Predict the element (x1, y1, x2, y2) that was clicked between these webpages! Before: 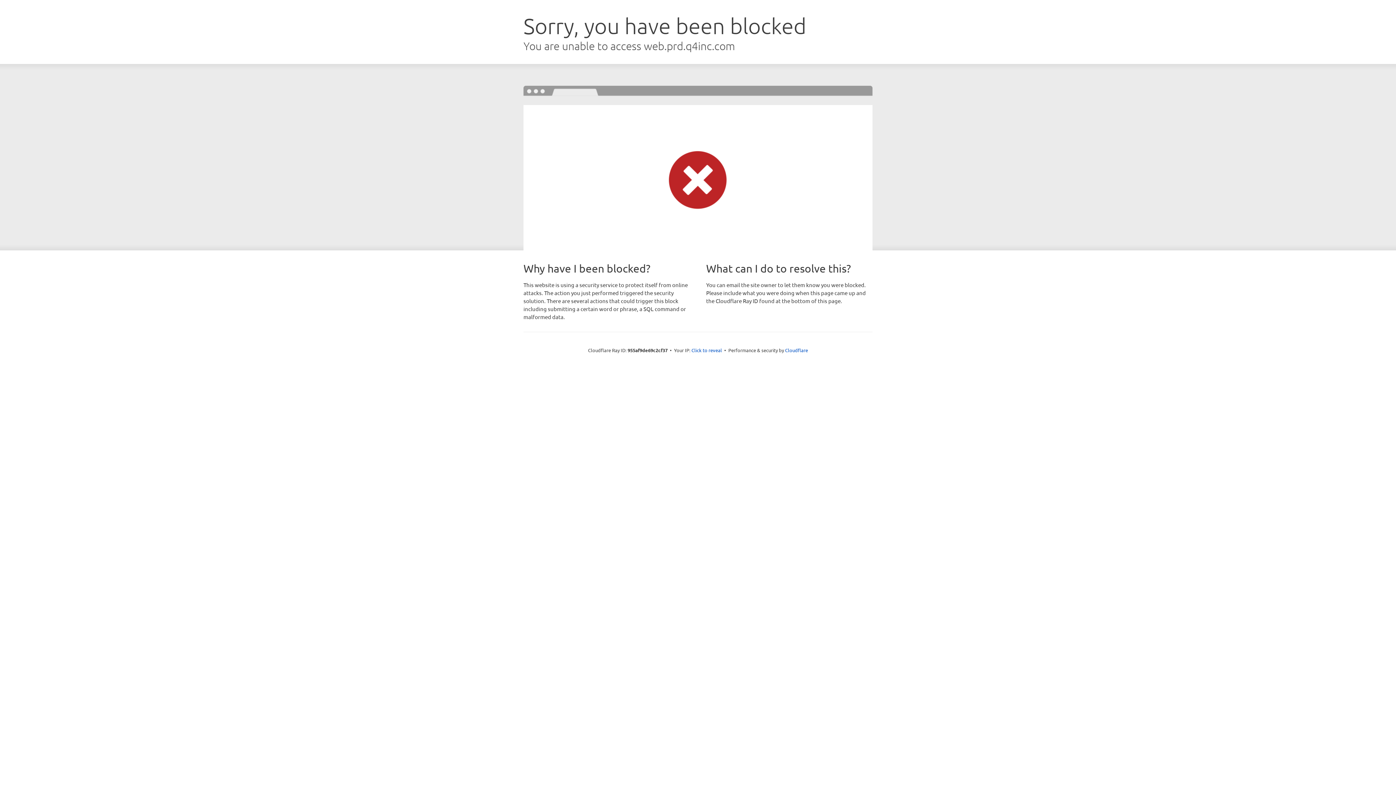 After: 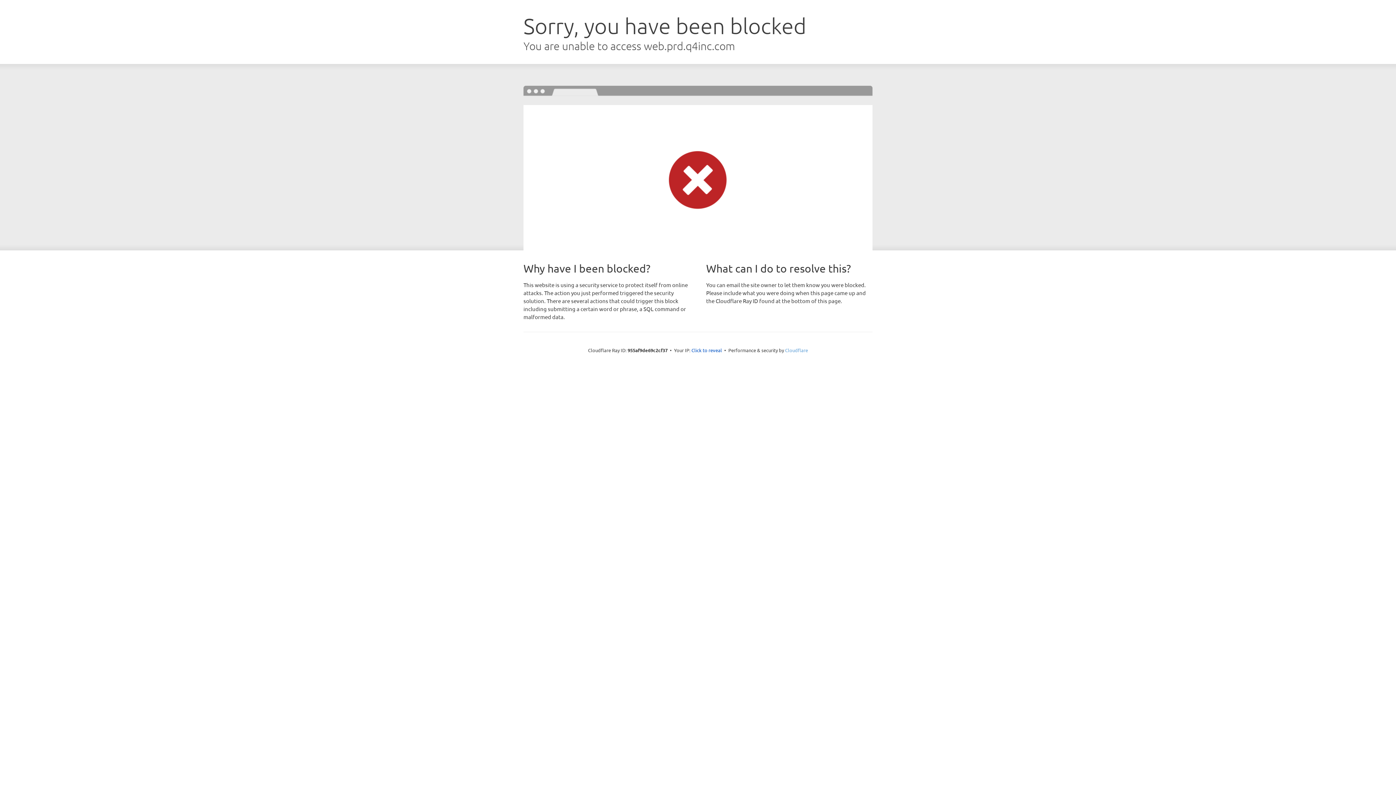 Action: label: Cloudflare bbox: (785, 347, 808, 353)